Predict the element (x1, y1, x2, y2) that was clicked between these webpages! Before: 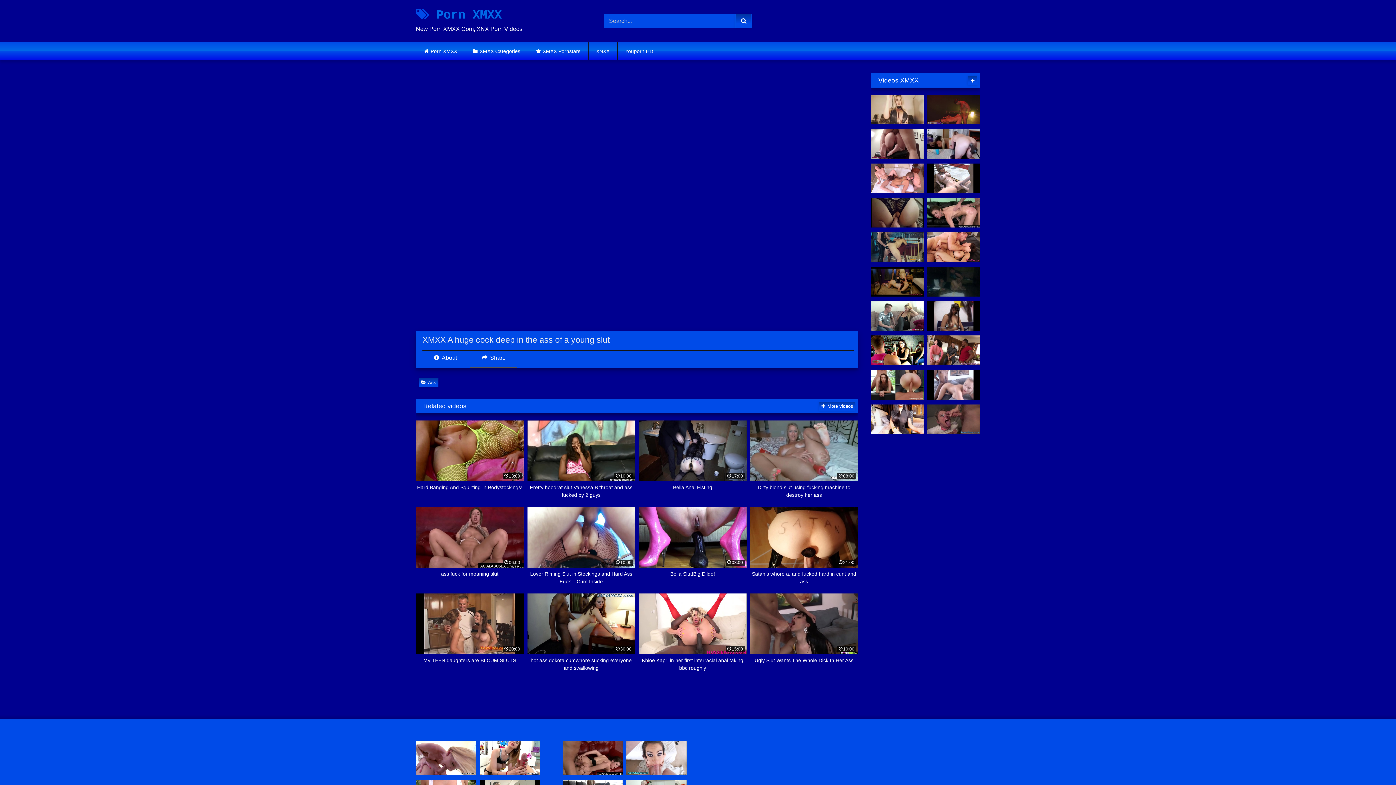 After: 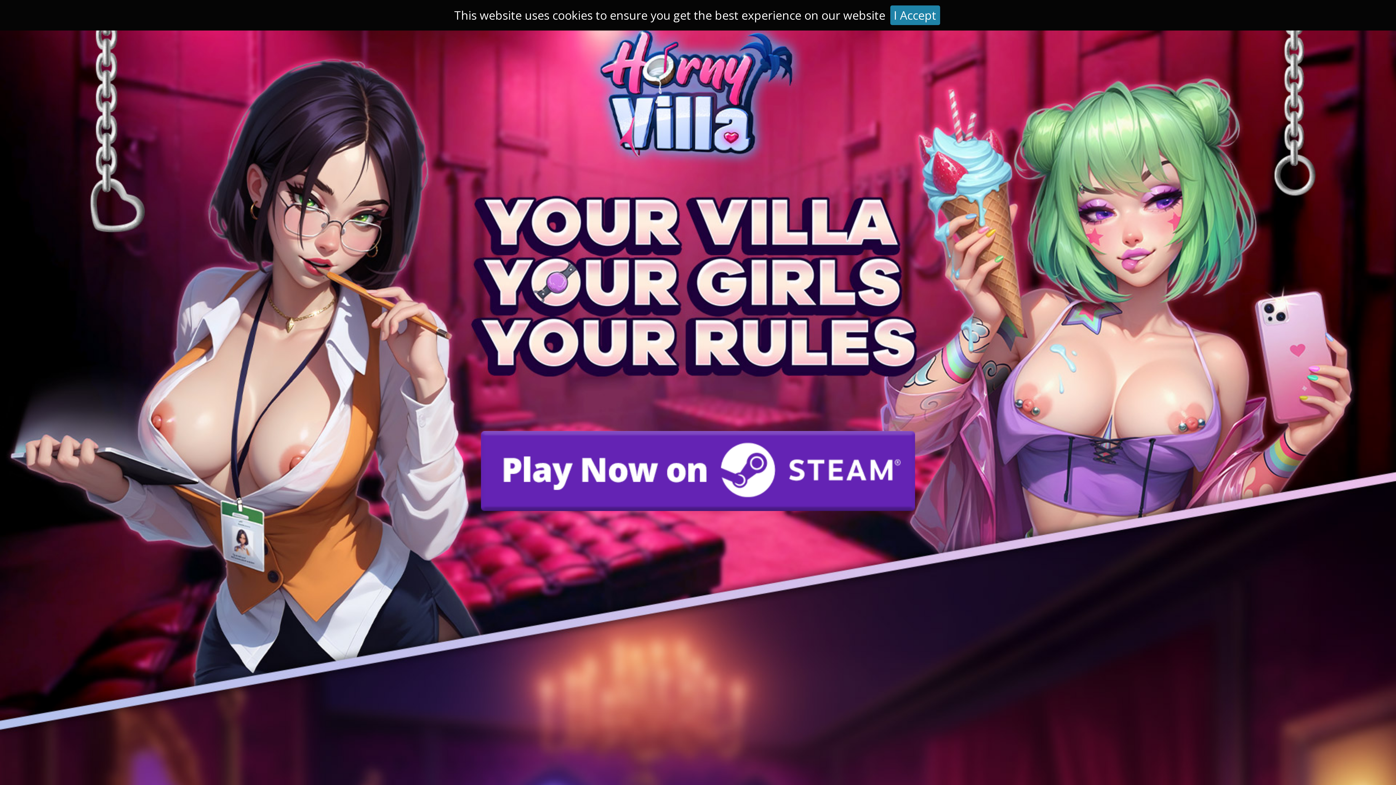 Action: bbox: (927, 232, 980, 262)